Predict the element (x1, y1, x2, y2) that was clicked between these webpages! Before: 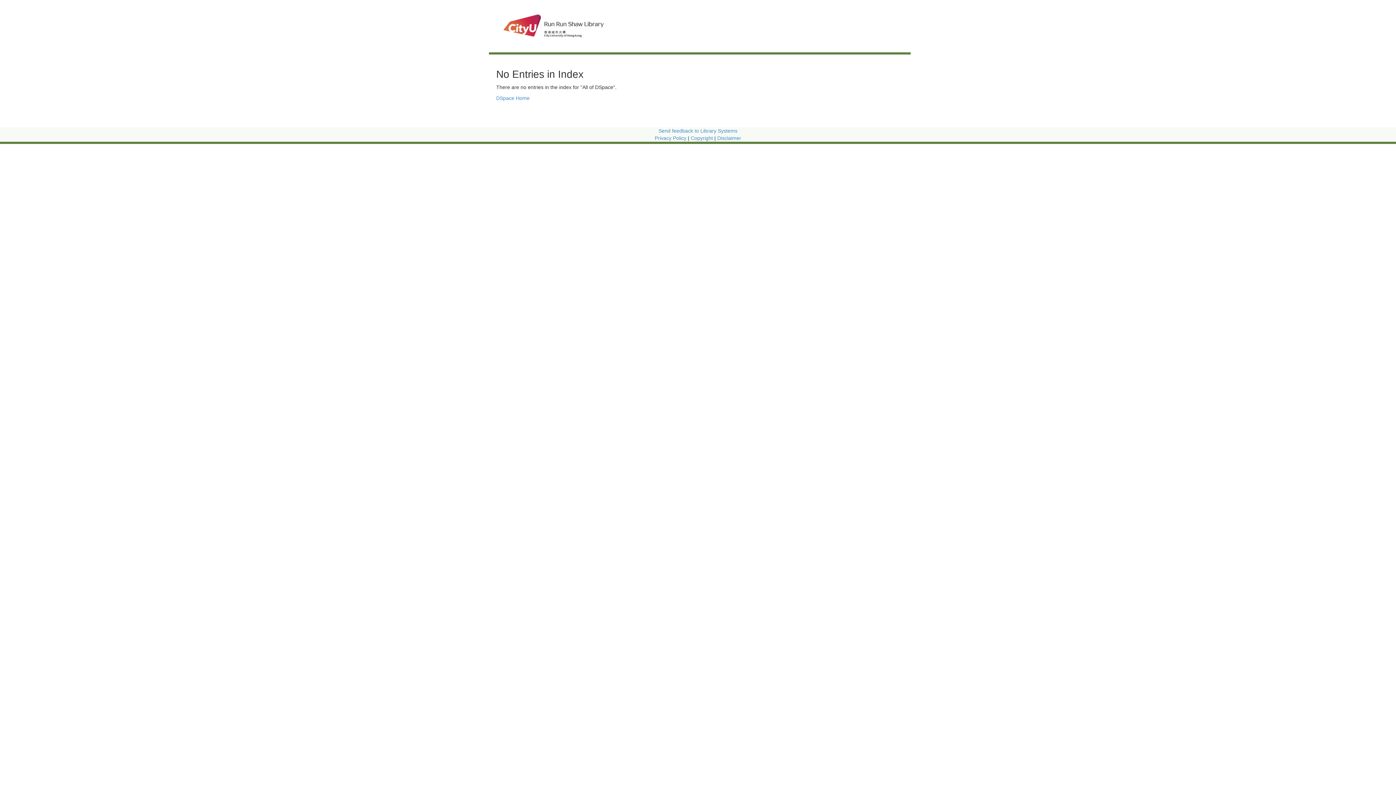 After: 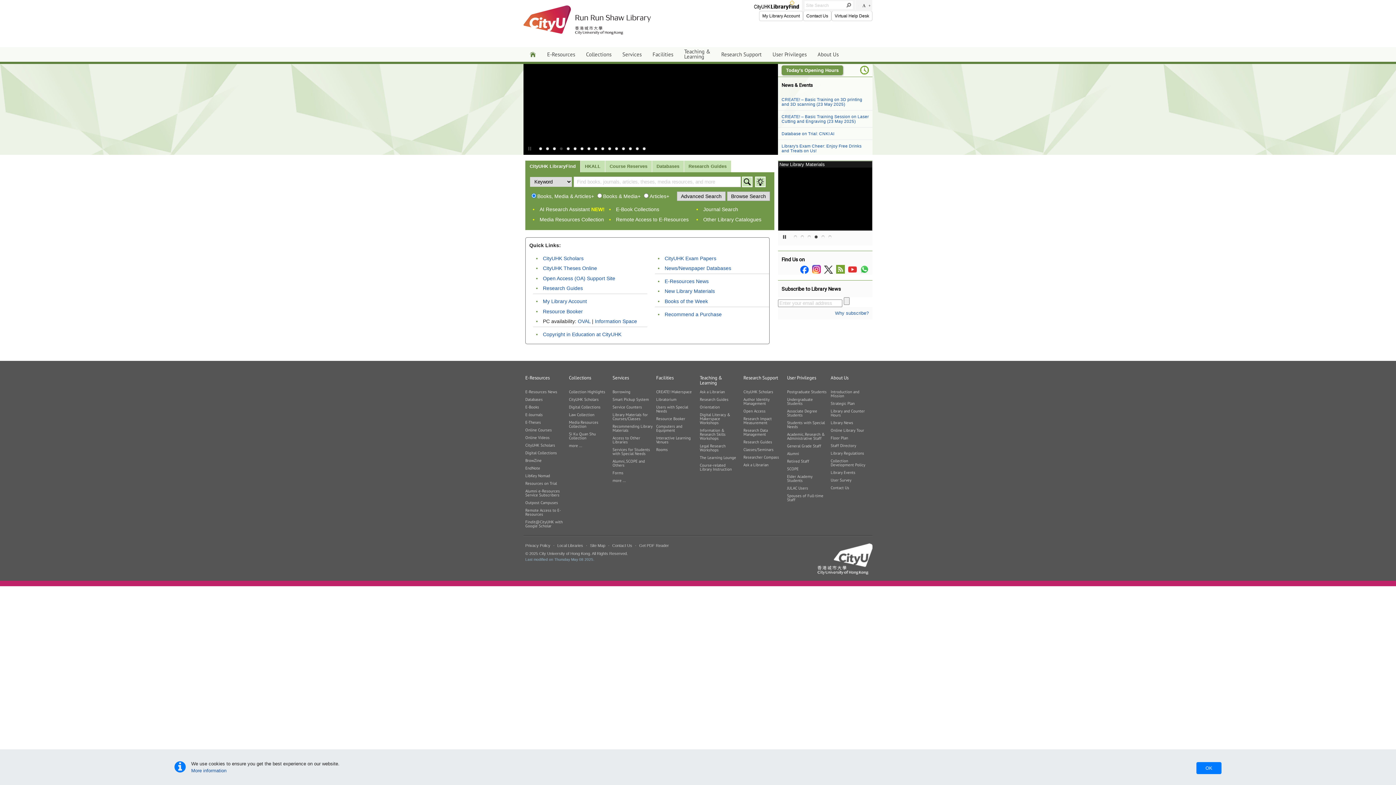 Action: label: DSpace Home bbox: (496, 95, 529, 101)